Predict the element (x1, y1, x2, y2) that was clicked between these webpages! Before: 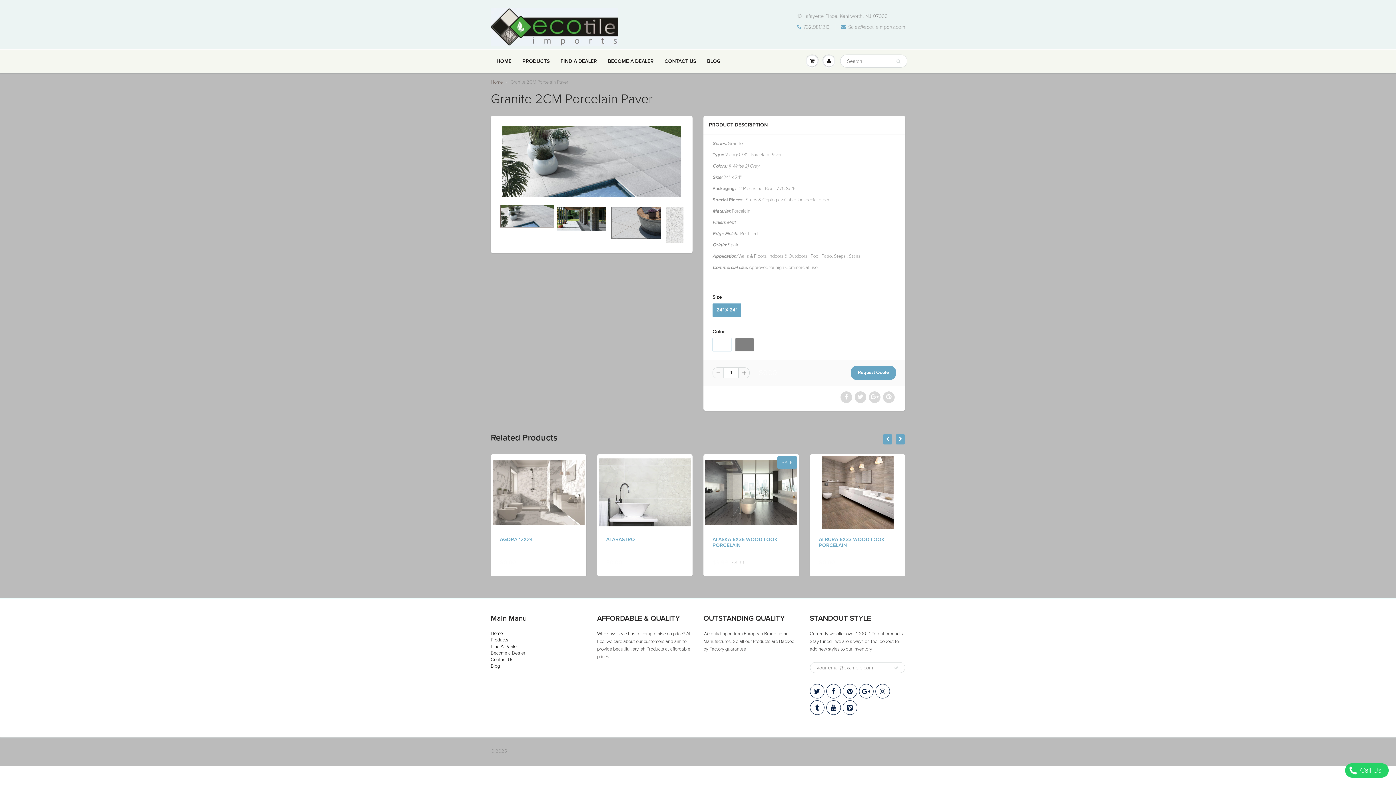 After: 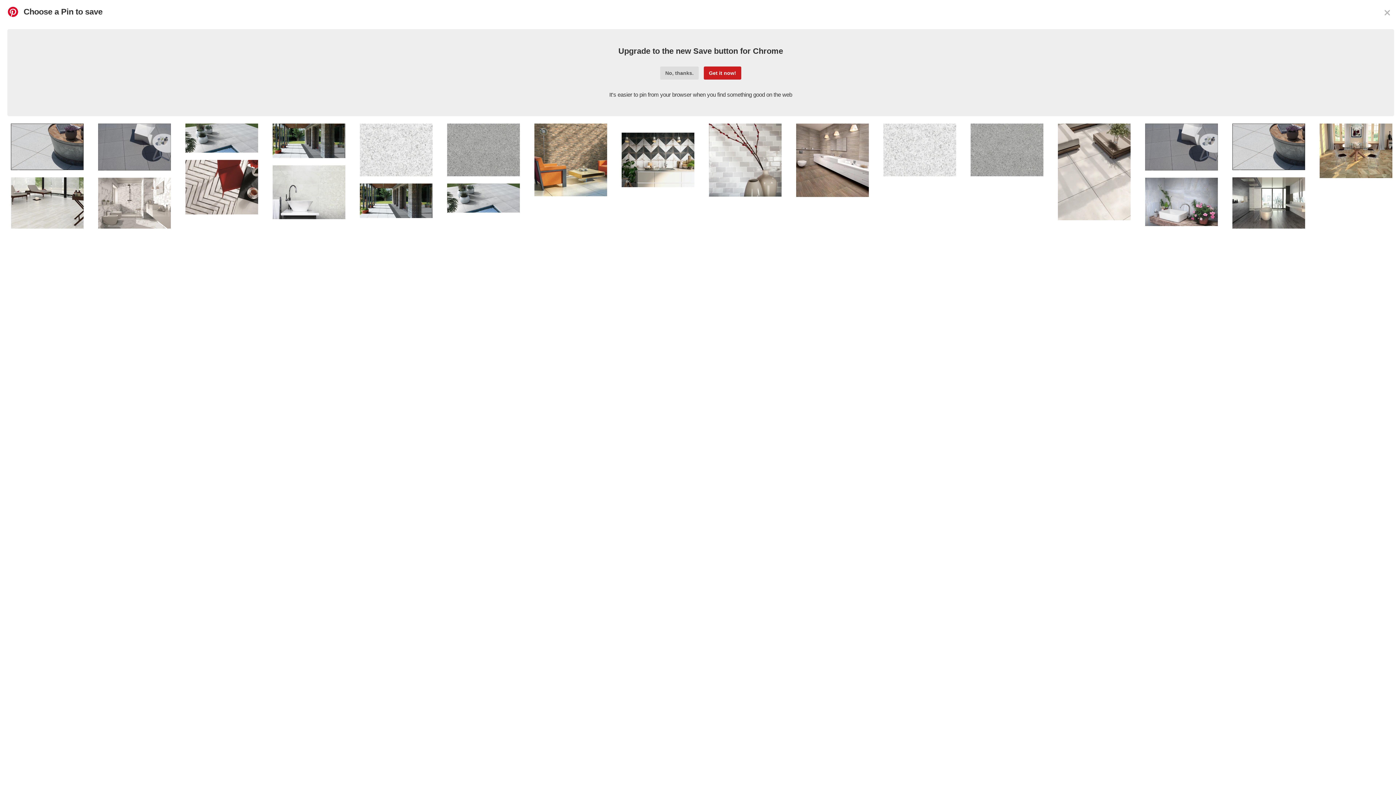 Action: bbox: (883, 391, 894, 403)